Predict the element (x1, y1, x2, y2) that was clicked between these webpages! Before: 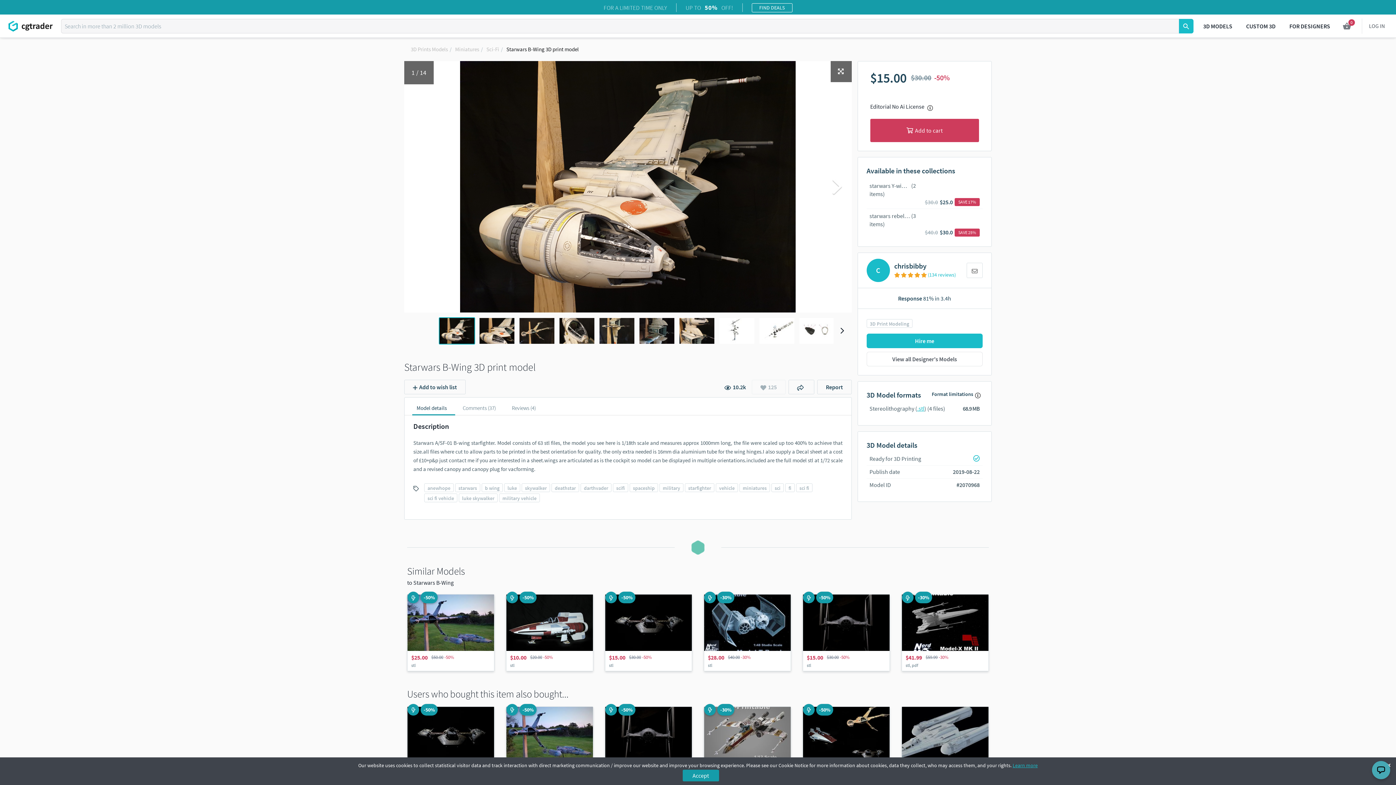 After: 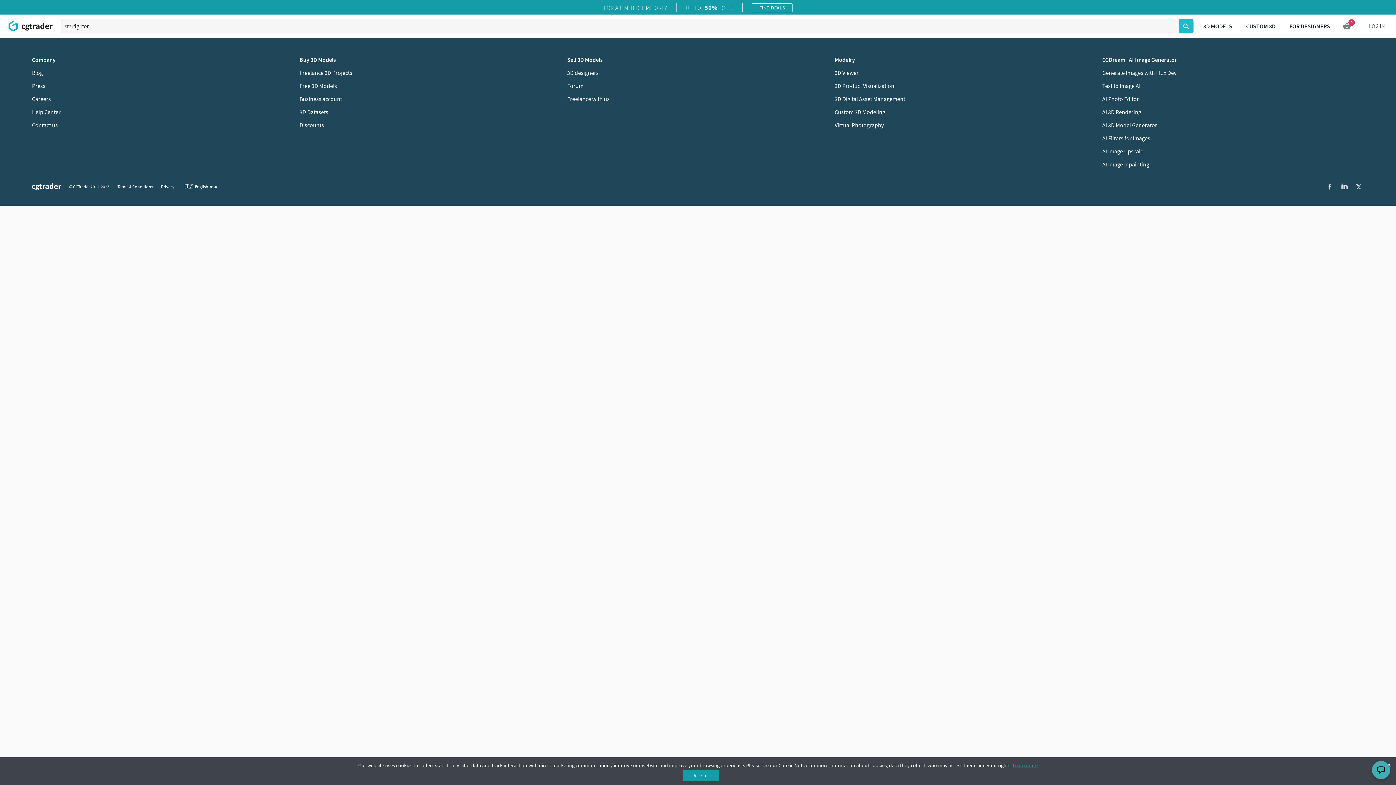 Action: bbox: (688, 485, 711, 491) label: starfighter